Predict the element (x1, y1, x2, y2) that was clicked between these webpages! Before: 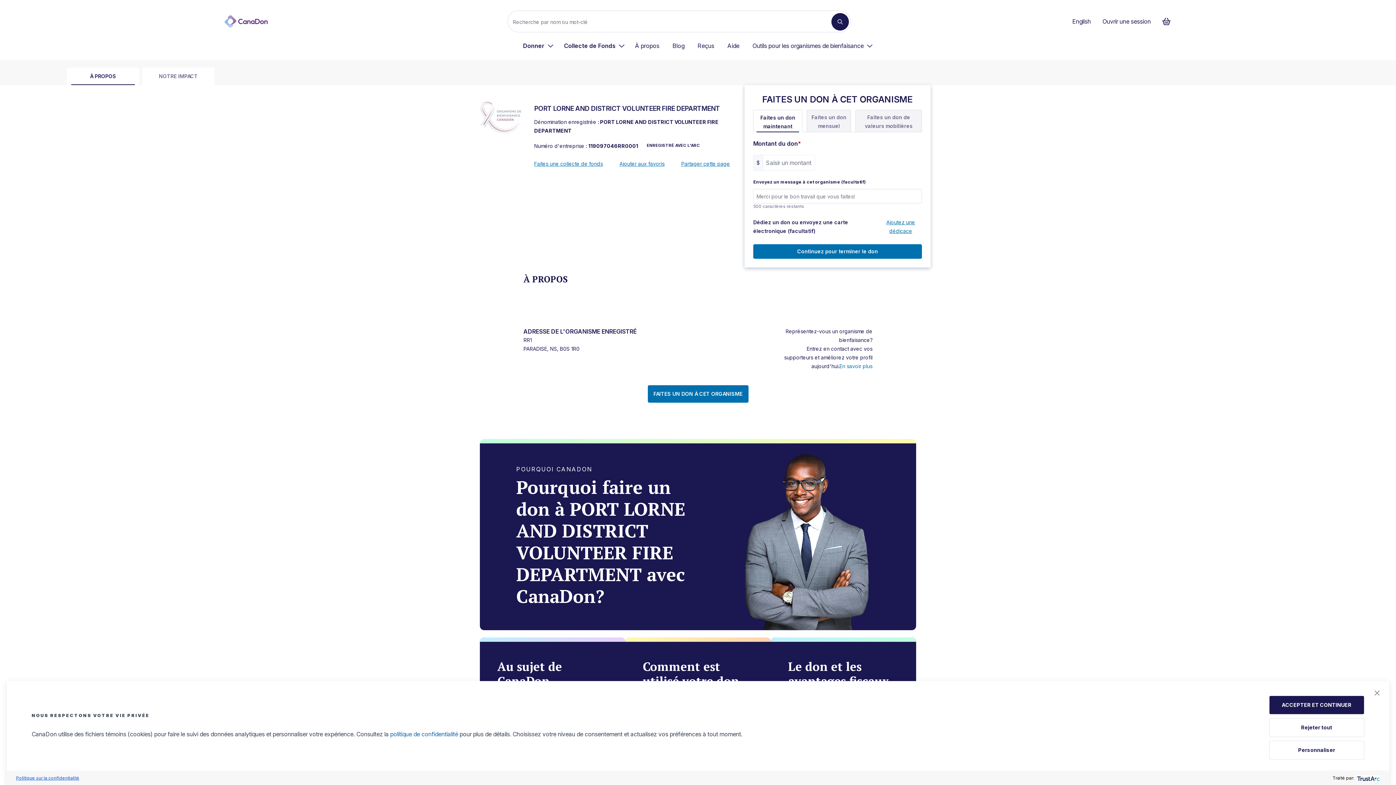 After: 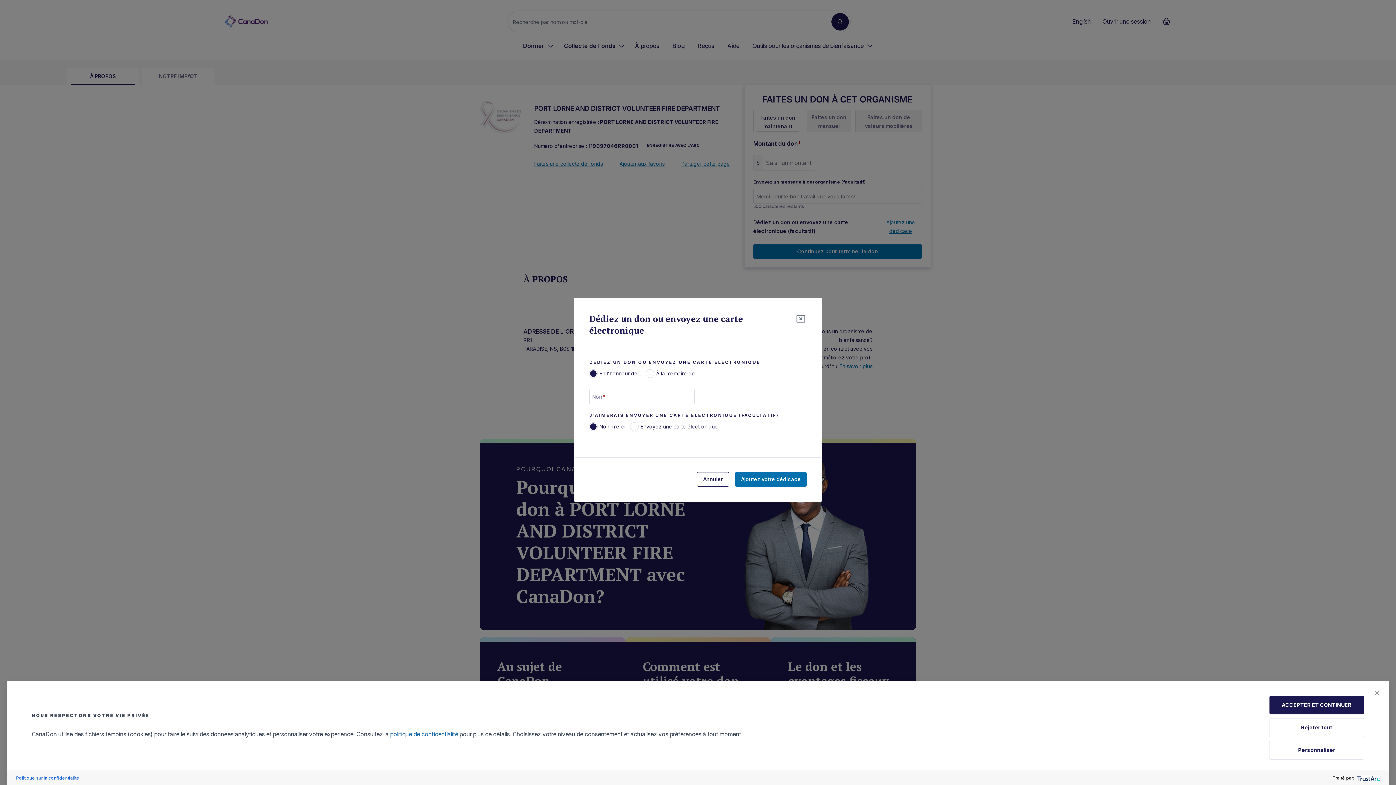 Action: label: Ajoutez une dédicace bbox: (879, 218, 922, 235)